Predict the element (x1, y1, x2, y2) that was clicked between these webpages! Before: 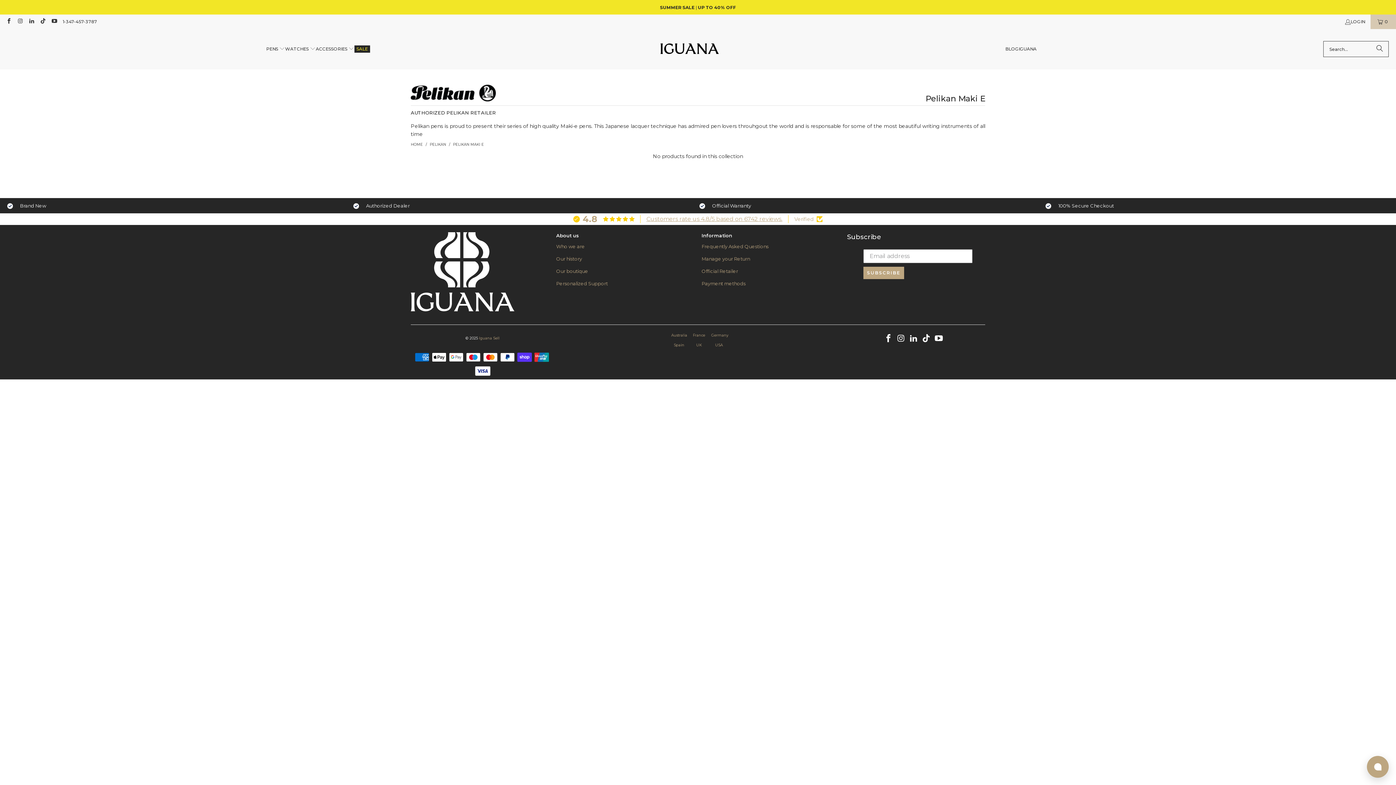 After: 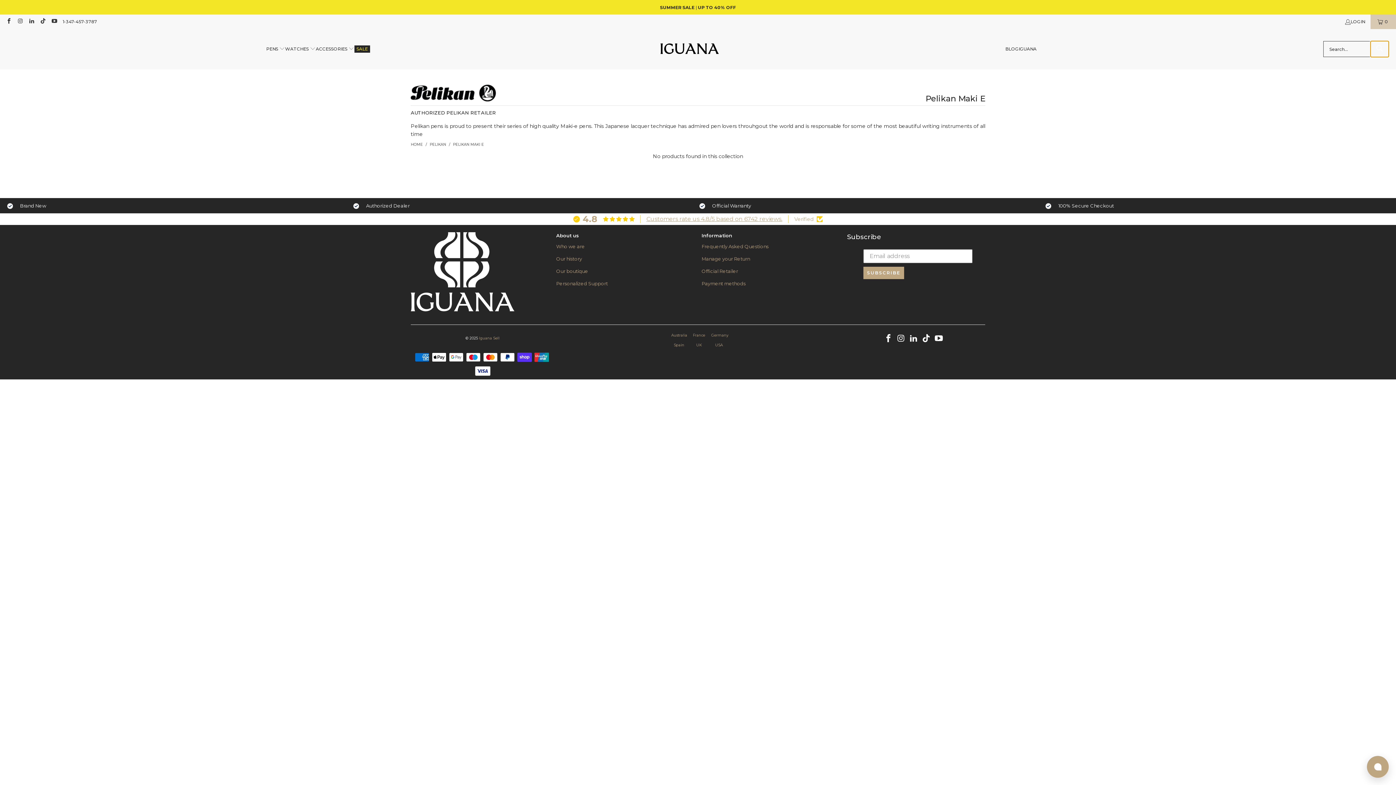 Action: label: Search bbox: (1370, 41, 1389, 57)